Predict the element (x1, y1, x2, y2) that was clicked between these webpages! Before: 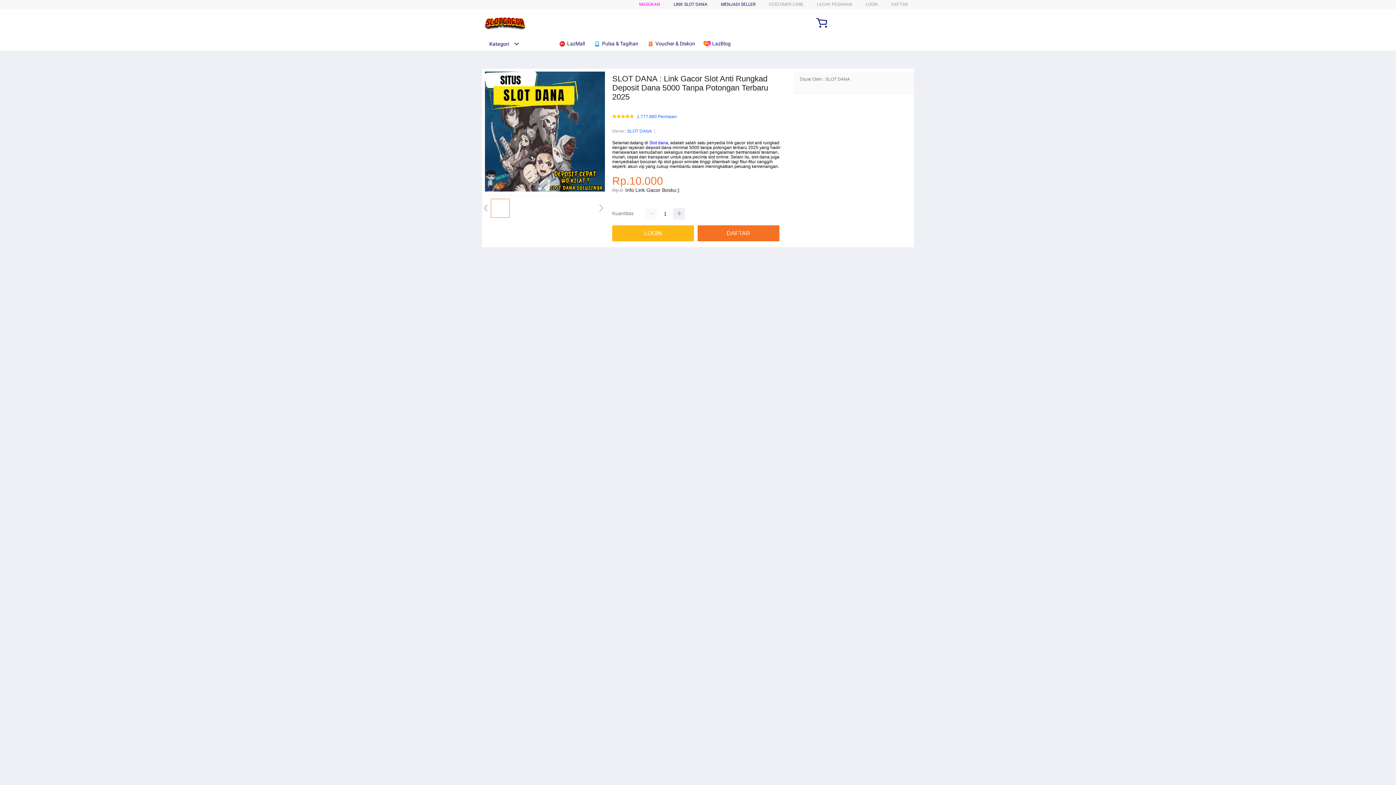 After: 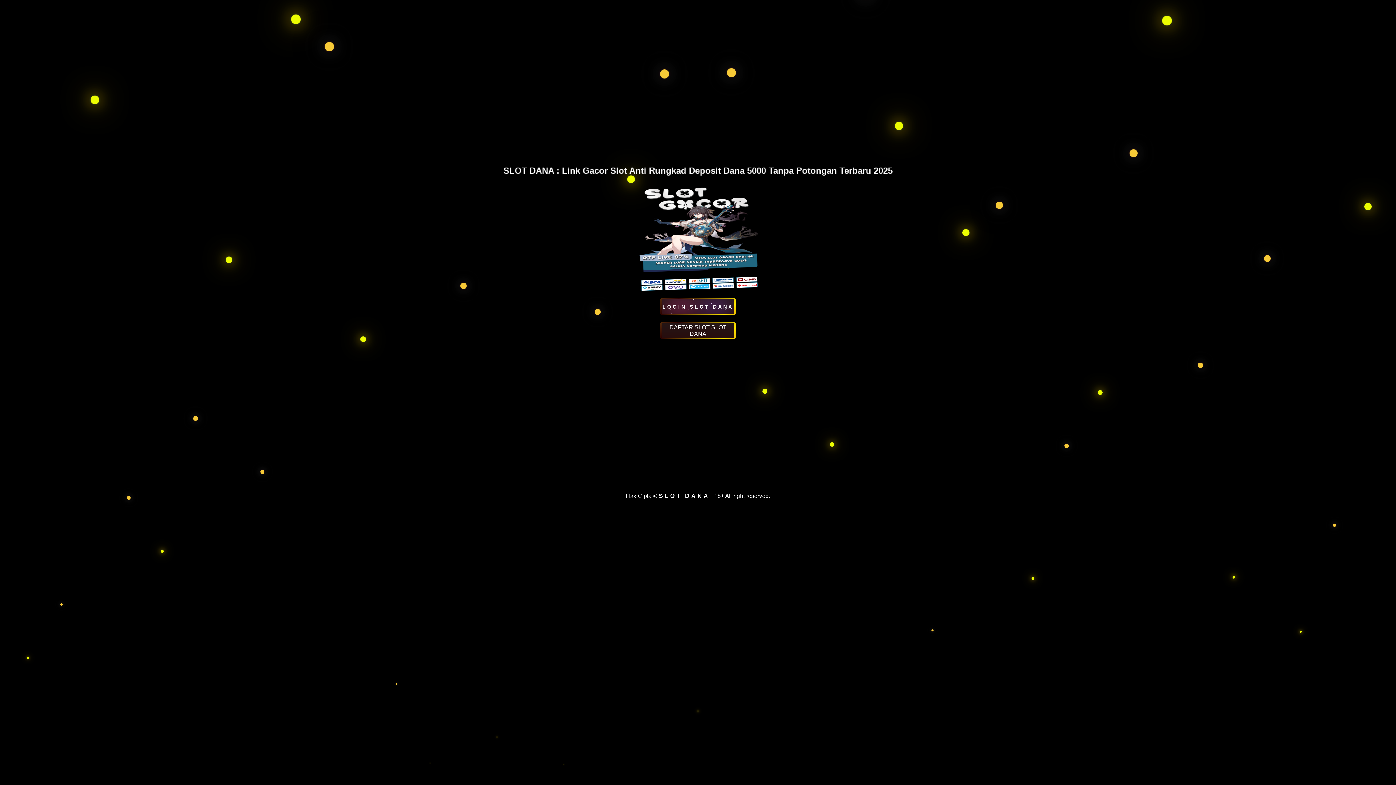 Action: label: DAFTAR bbox: (891, 1, 908, 6)